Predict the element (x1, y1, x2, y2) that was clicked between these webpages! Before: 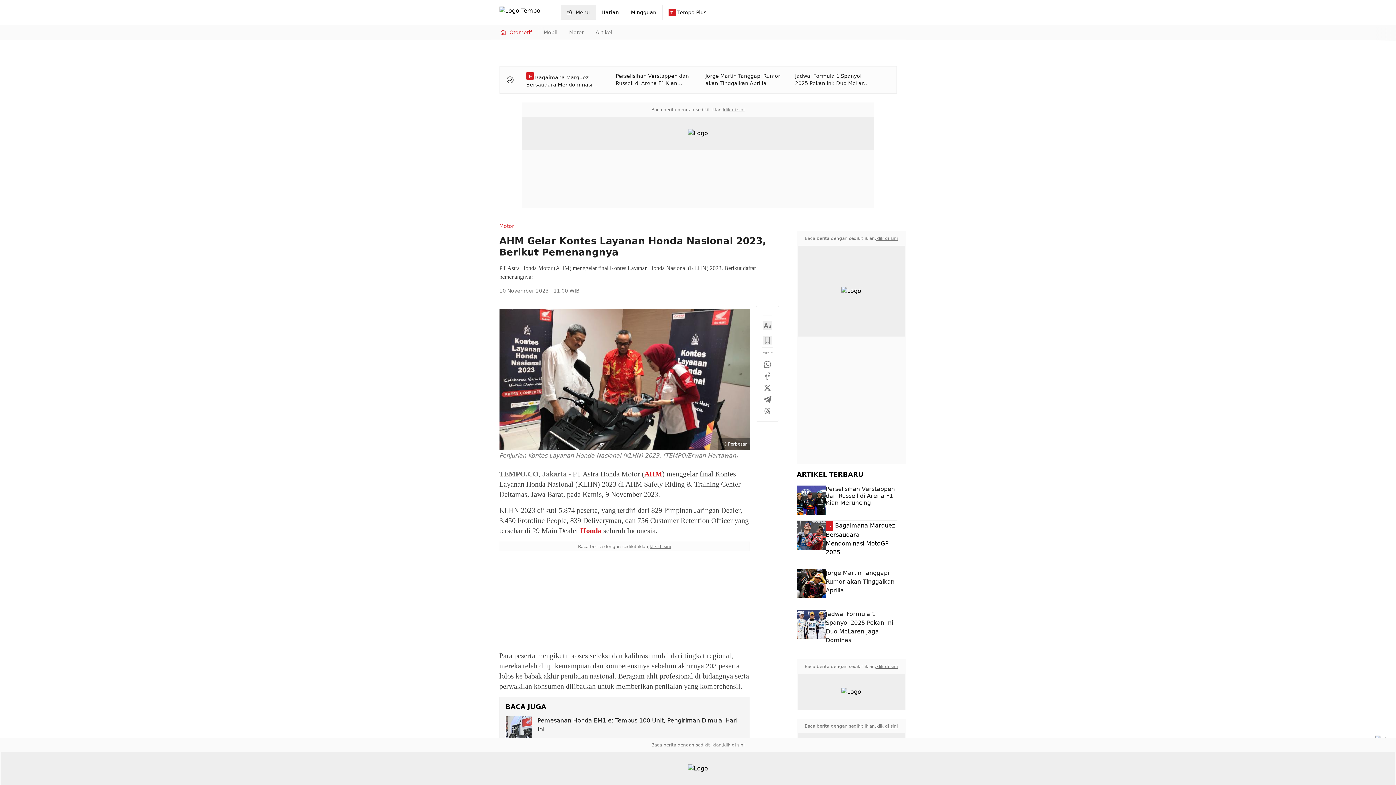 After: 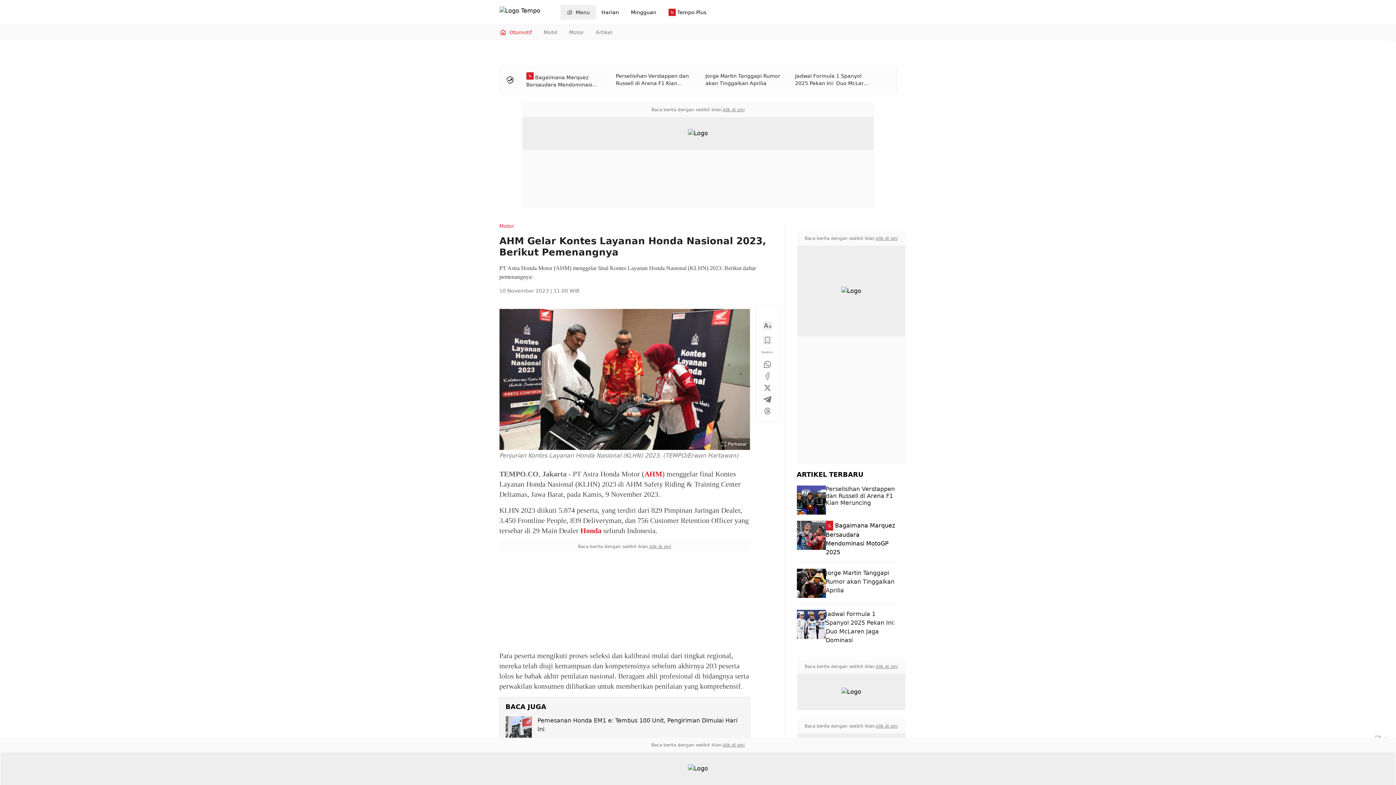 Action: bbox: (723, 106, 744, 112) label: klik di sini